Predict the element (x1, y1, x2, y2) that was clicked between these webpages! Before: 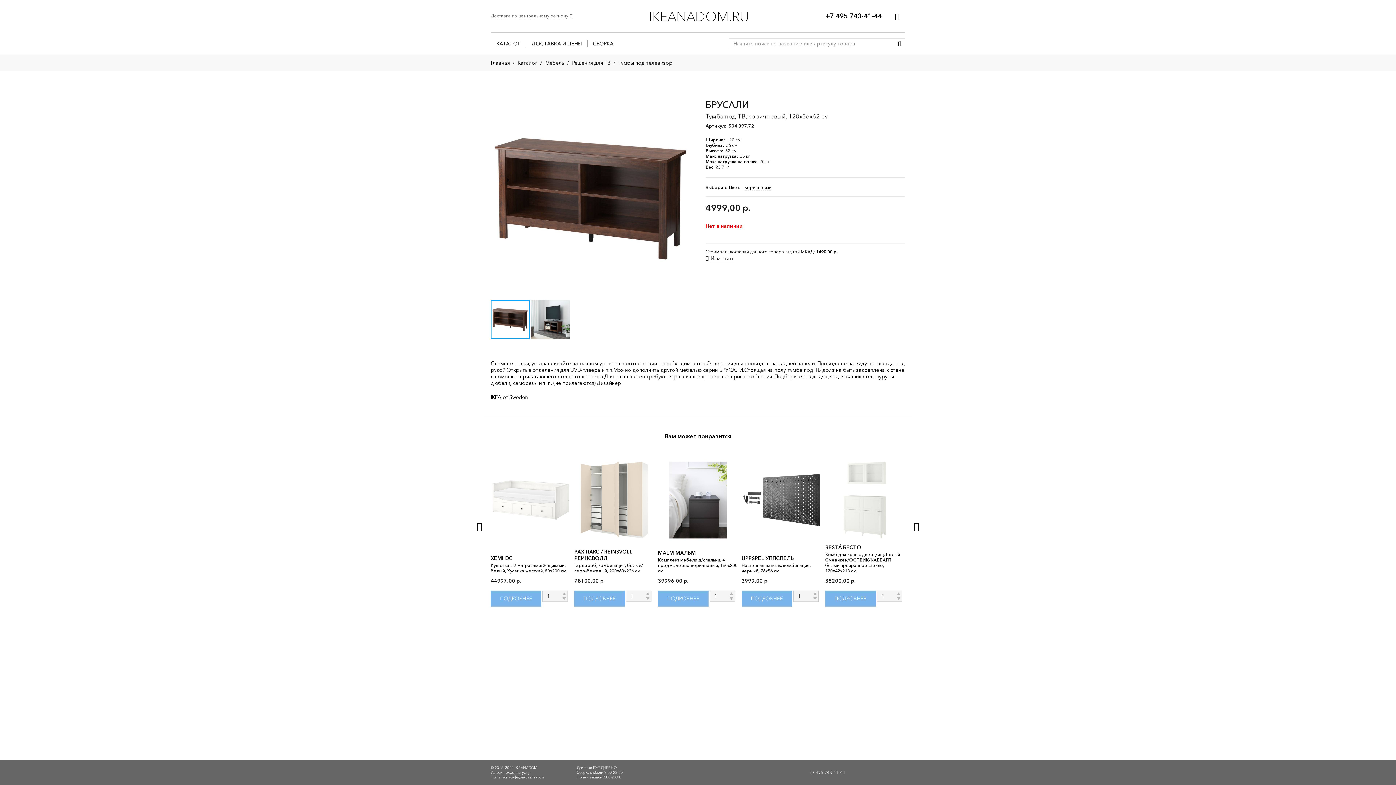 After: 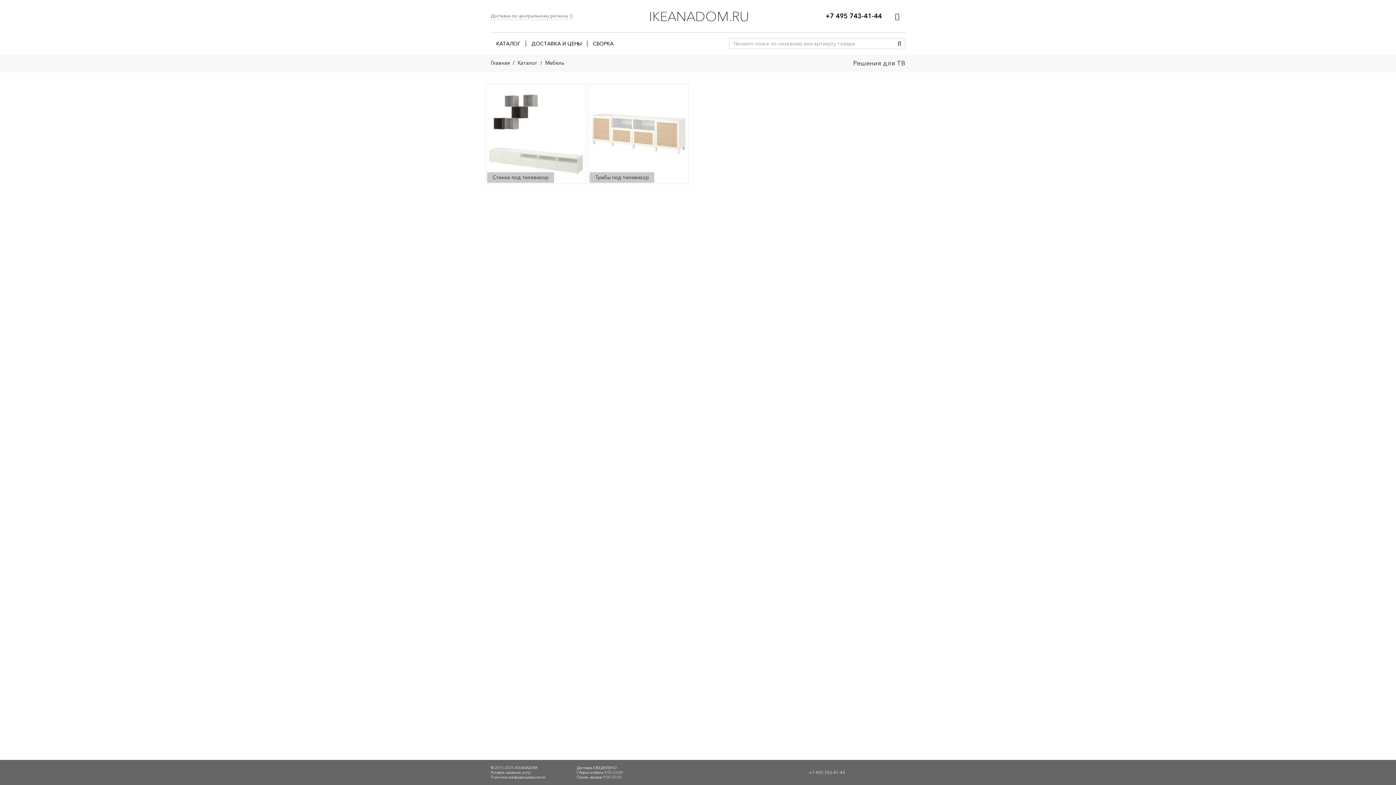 Action: label: Решения для ТВ bbox: (572, 59, 610, 66)